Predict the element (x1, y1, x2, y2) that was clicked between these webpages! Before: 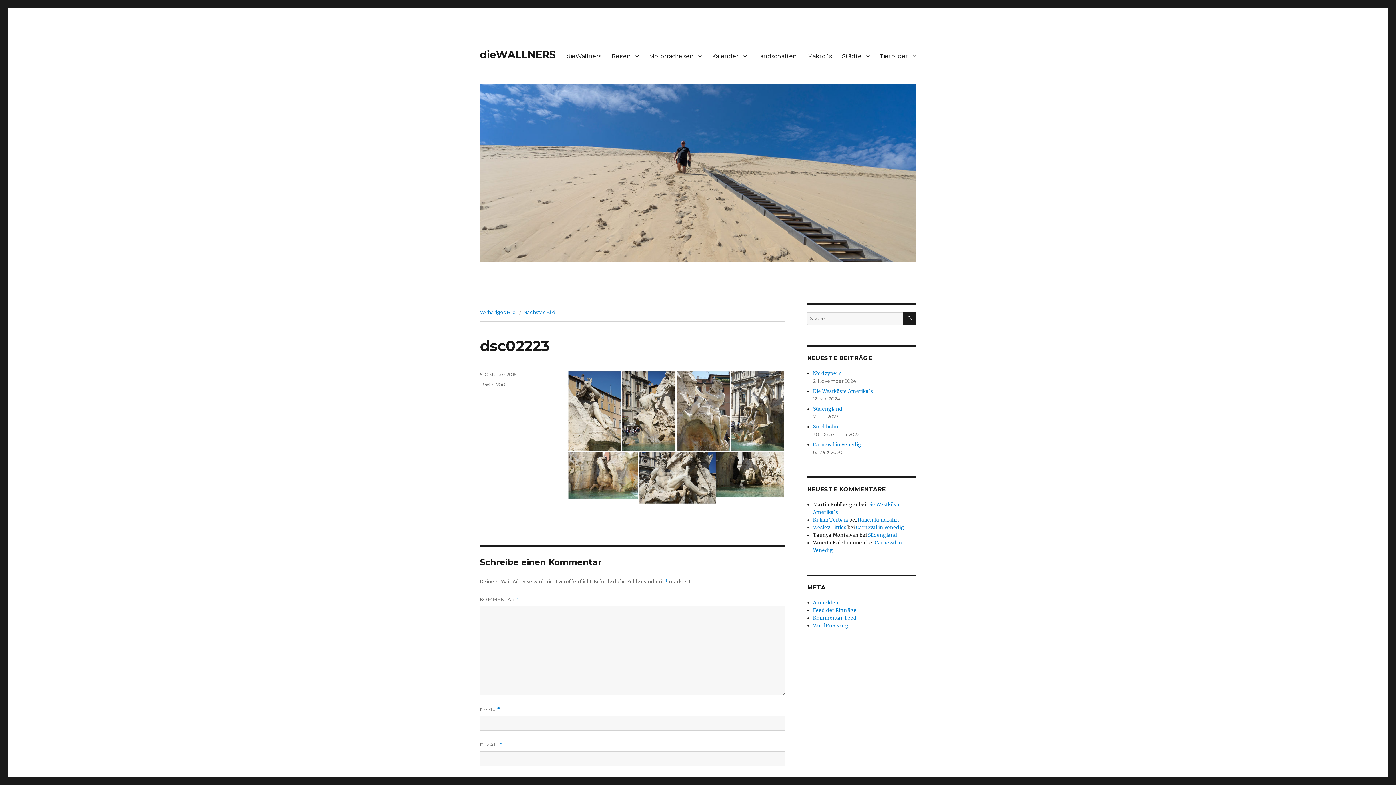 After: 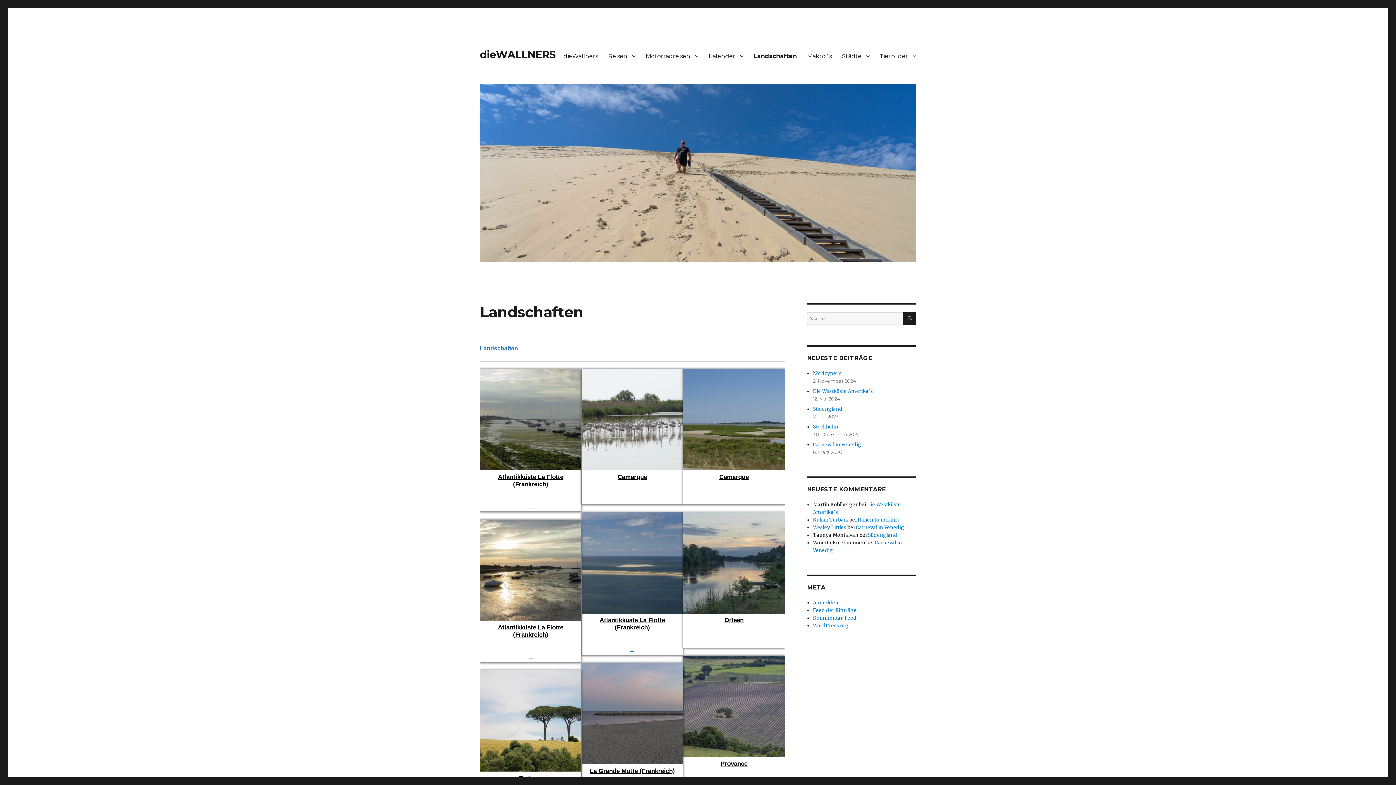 Action: label: Landschaften bbox: (752, 48, 802, 63)